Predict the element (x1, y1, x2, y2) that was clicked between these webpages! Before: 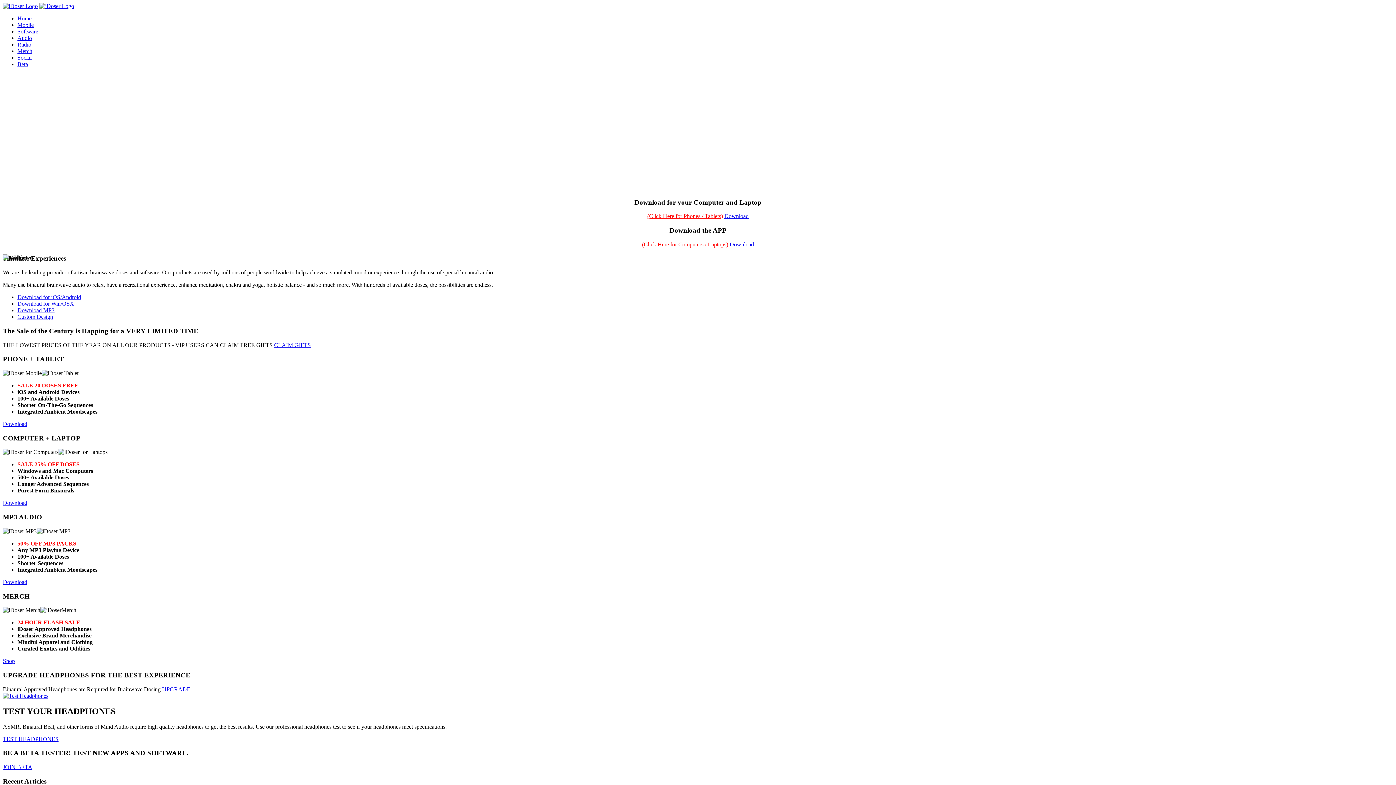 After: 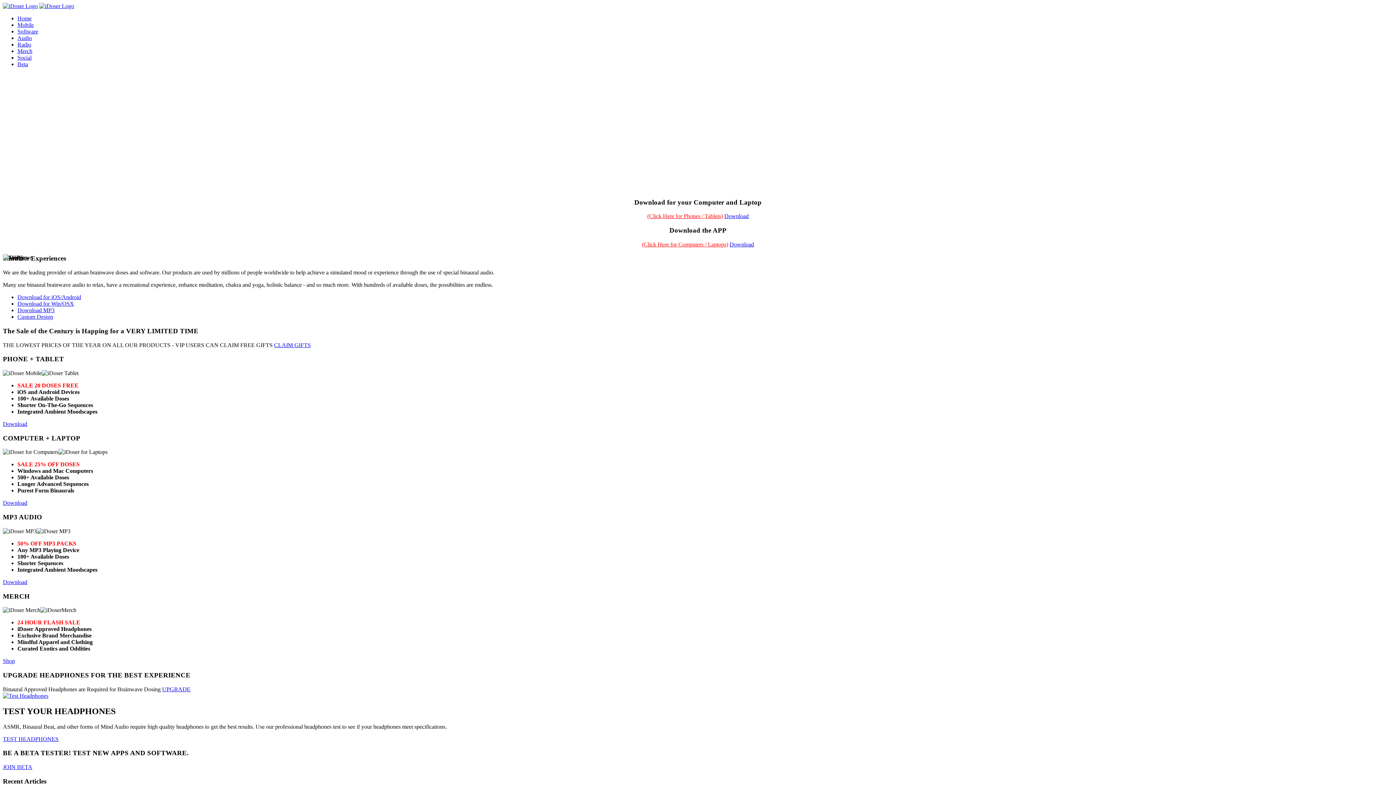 Action: bbox: (2, 421, 27, 427) label: Download